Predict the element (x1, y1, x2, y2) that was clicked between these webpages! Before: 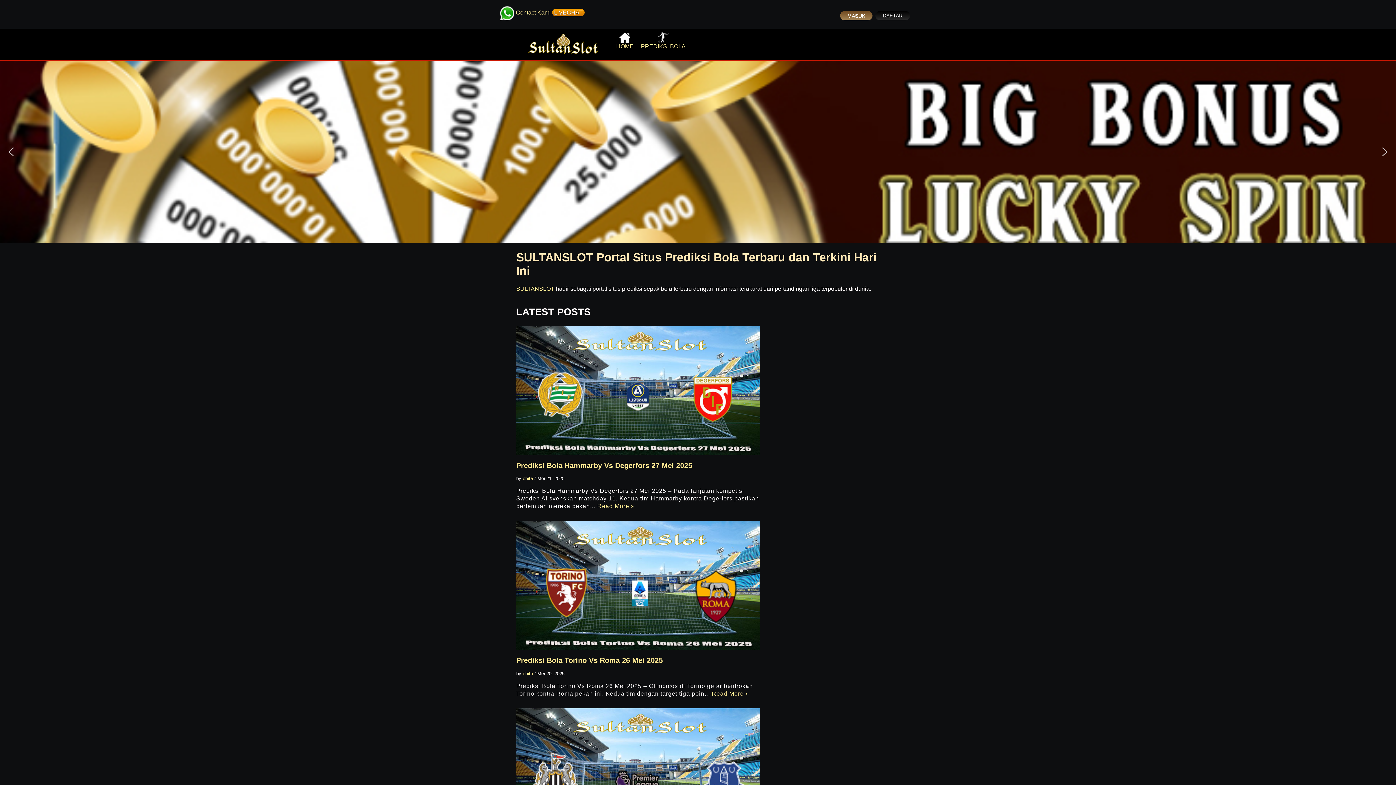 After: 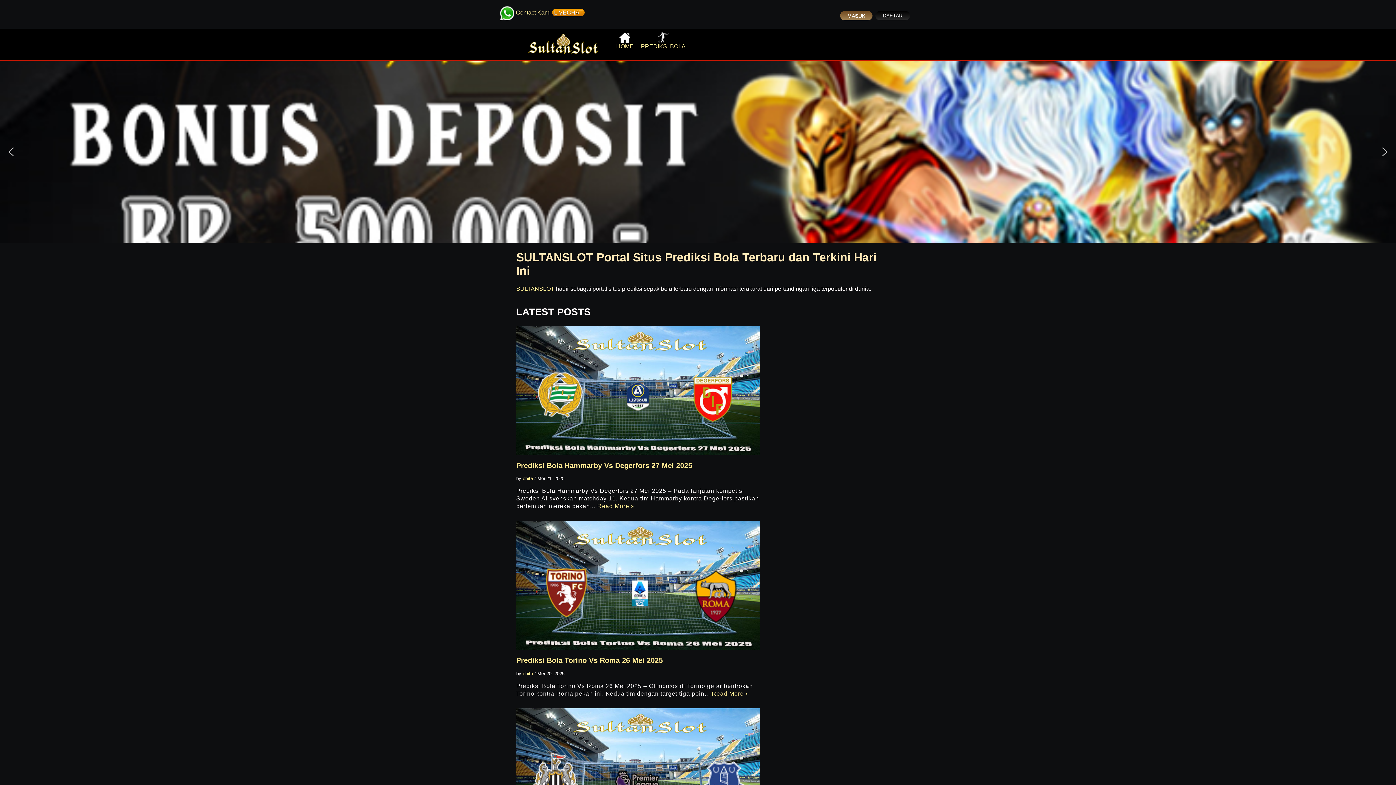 Action: bbox: (5, 146, 17, 157) label: previous arrow